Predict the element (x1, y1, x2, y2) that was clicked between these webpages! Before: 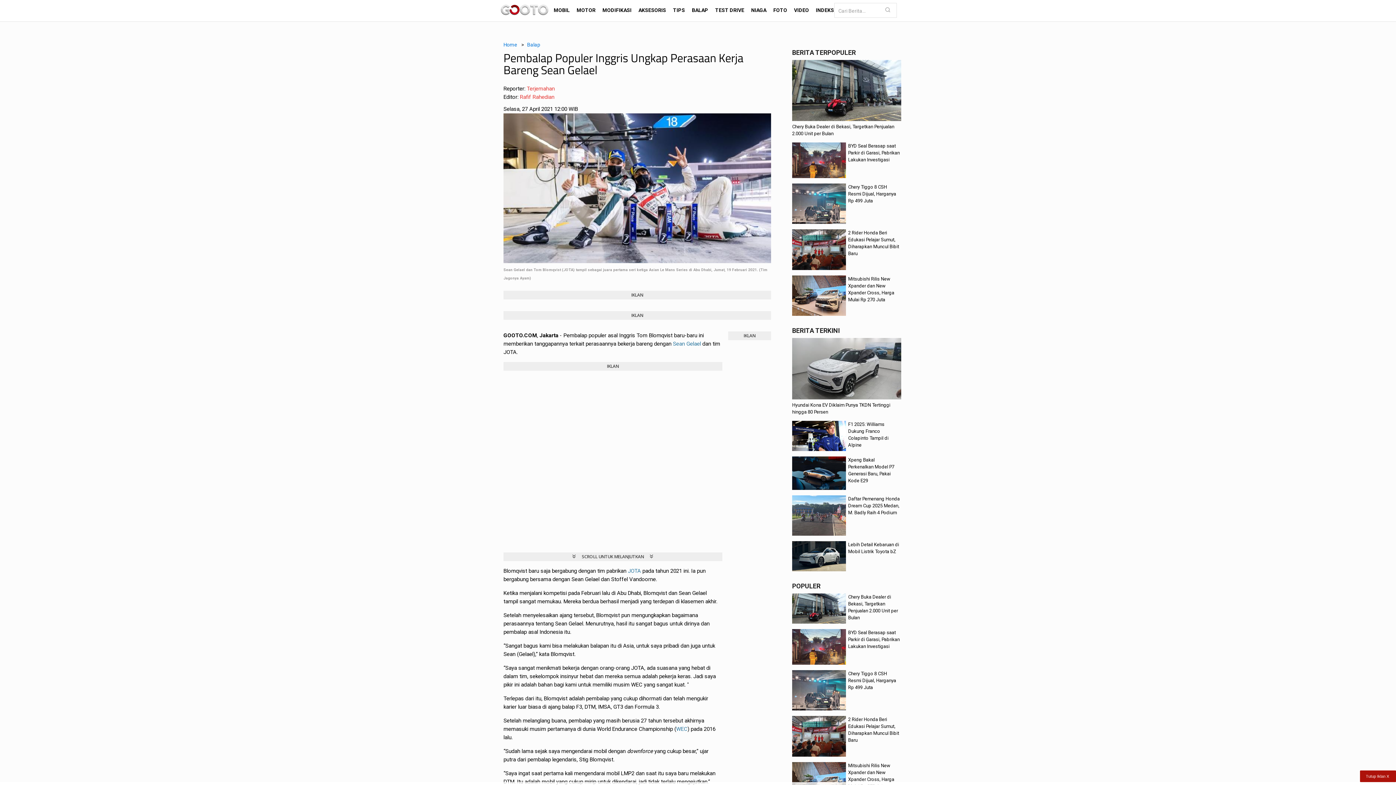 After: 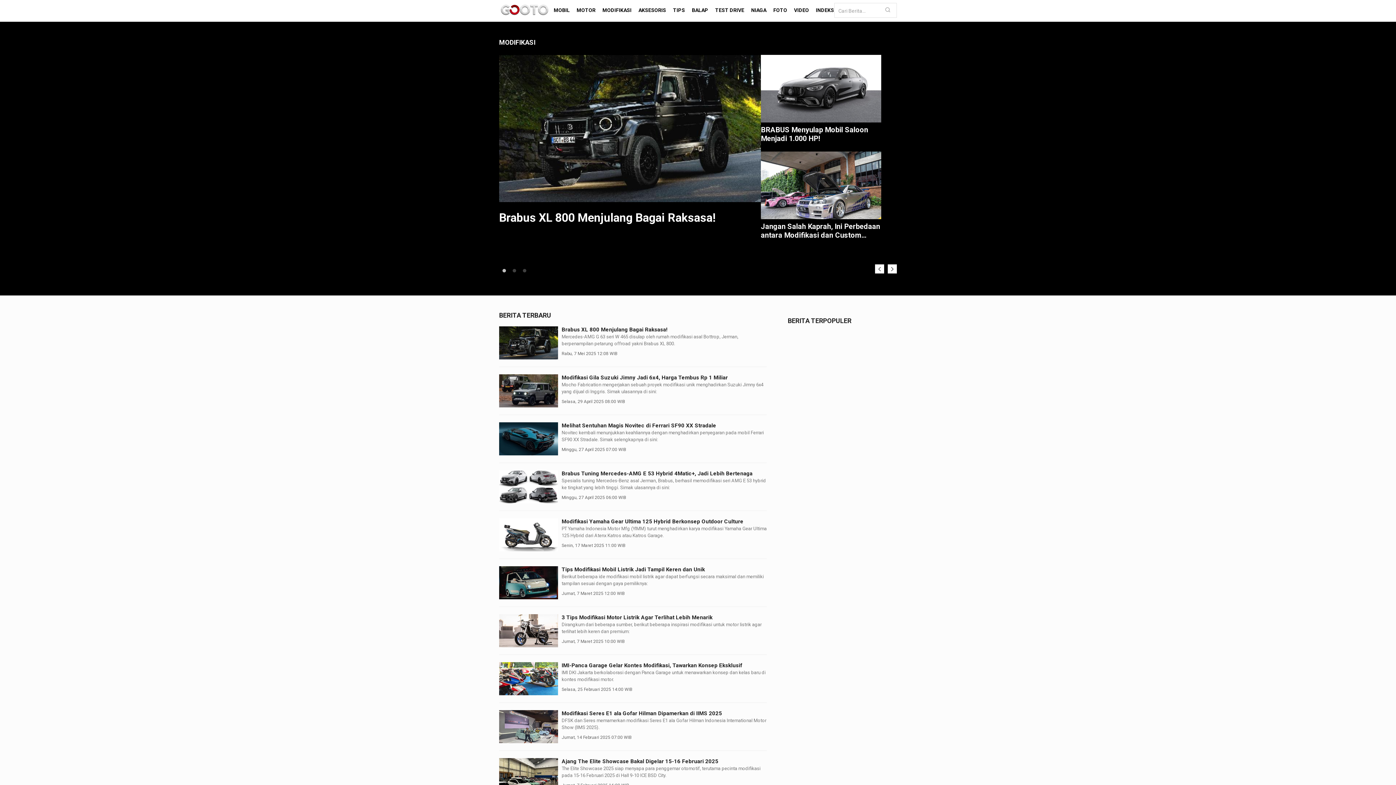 Action: label: MODIFIKASI bbox: (602, 7, 631, 13)